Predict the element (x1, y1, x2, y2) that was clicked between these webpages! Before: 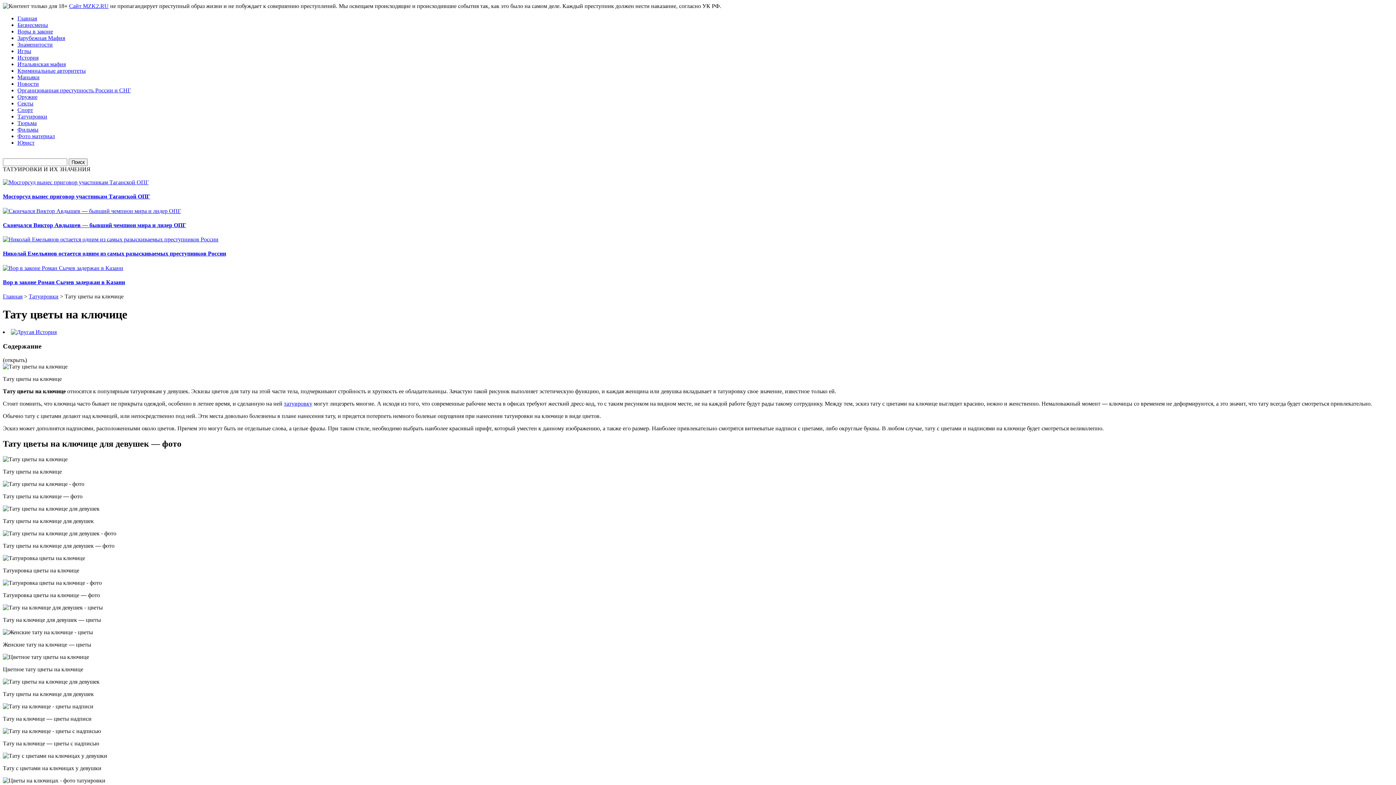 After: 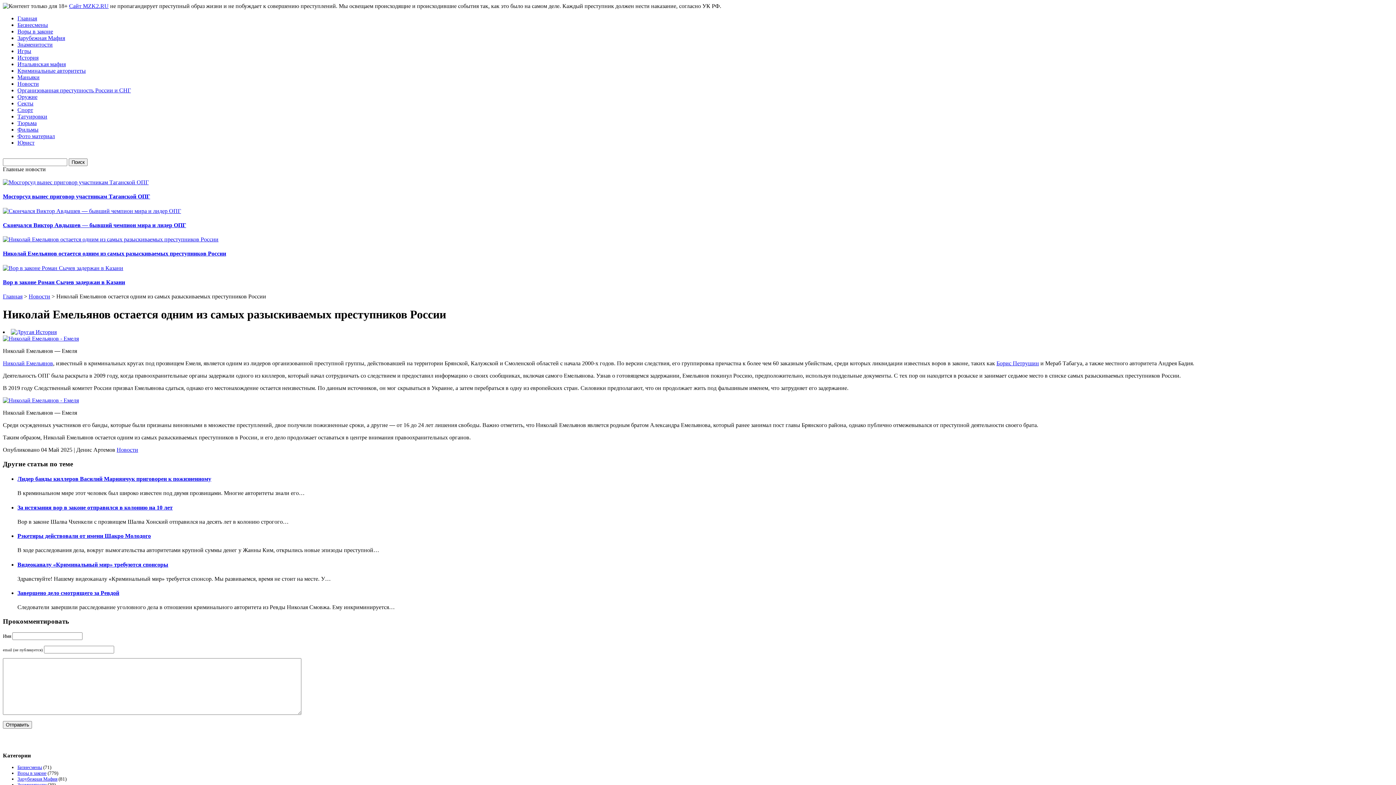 Action: label: Николай Емельянов остается одним из самых разыскиваемых преступников России bbox: (2, 250, 226, 256)